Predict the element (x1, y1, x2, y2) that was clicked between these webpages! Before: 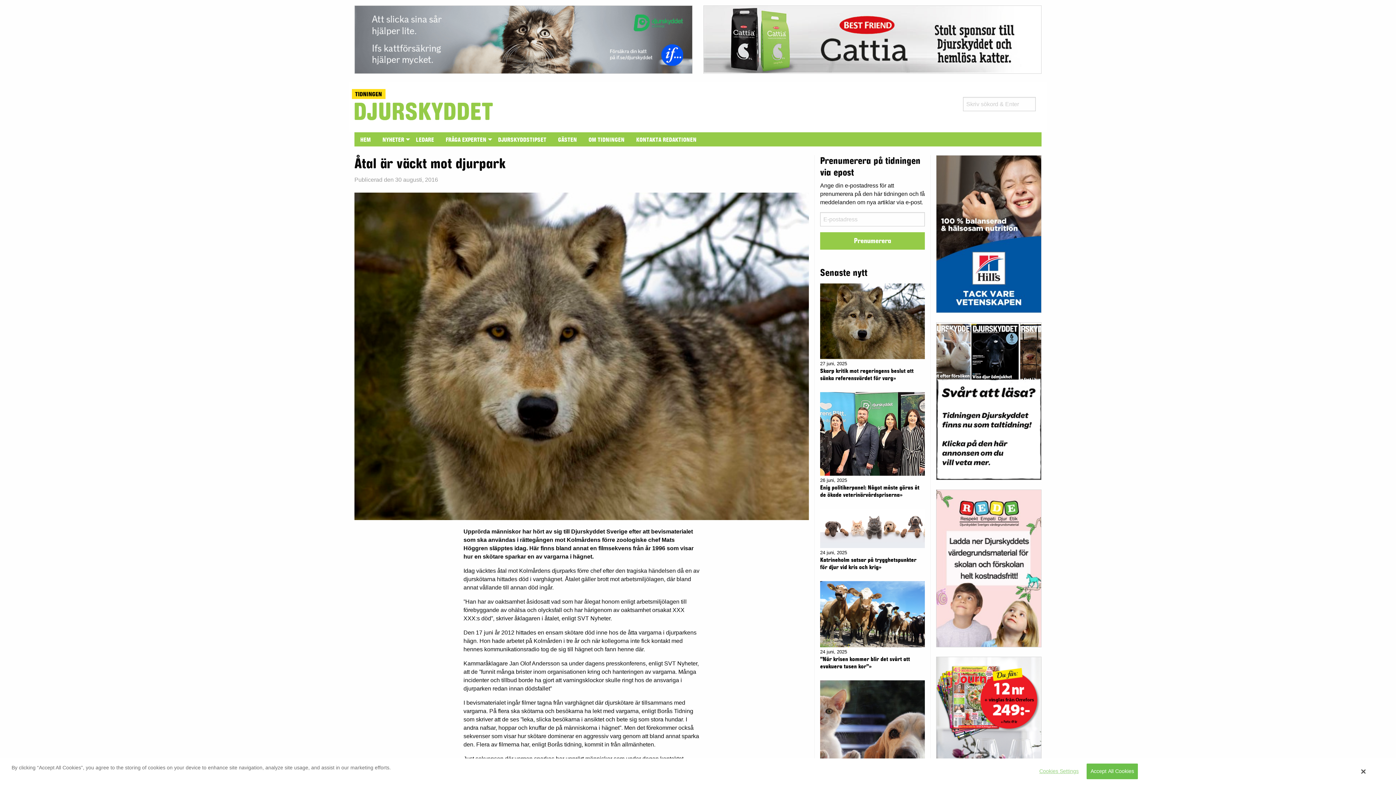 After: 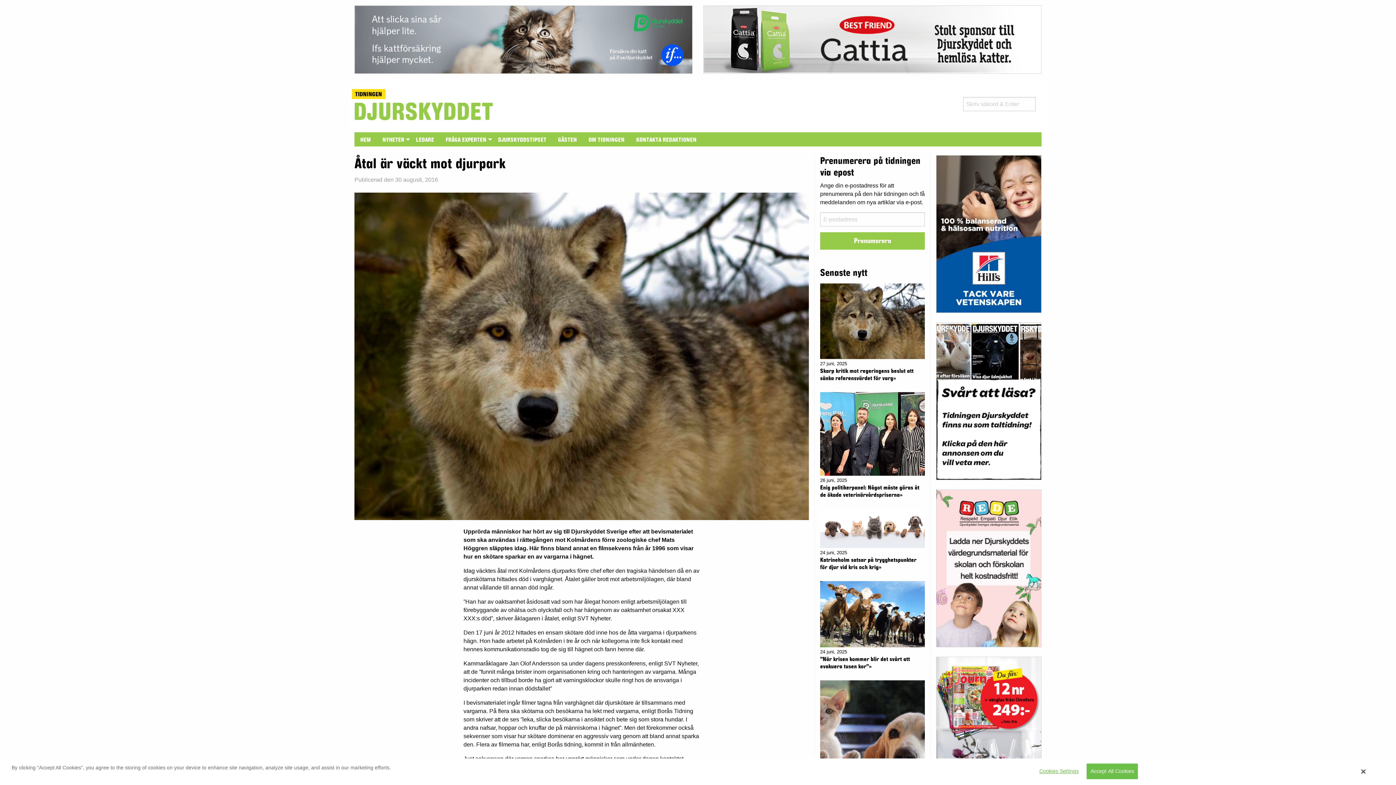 Action: bbox: (936, 232, 1041, 238)